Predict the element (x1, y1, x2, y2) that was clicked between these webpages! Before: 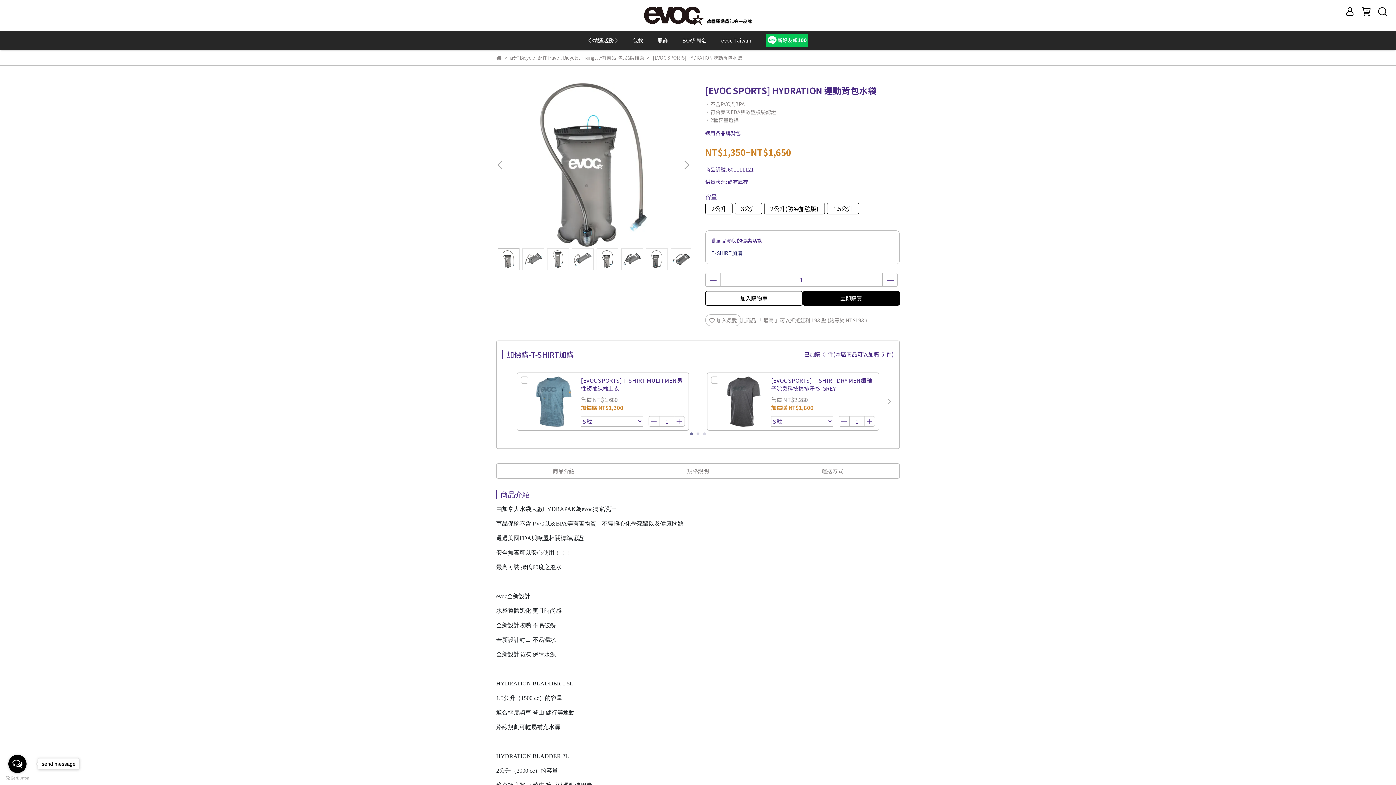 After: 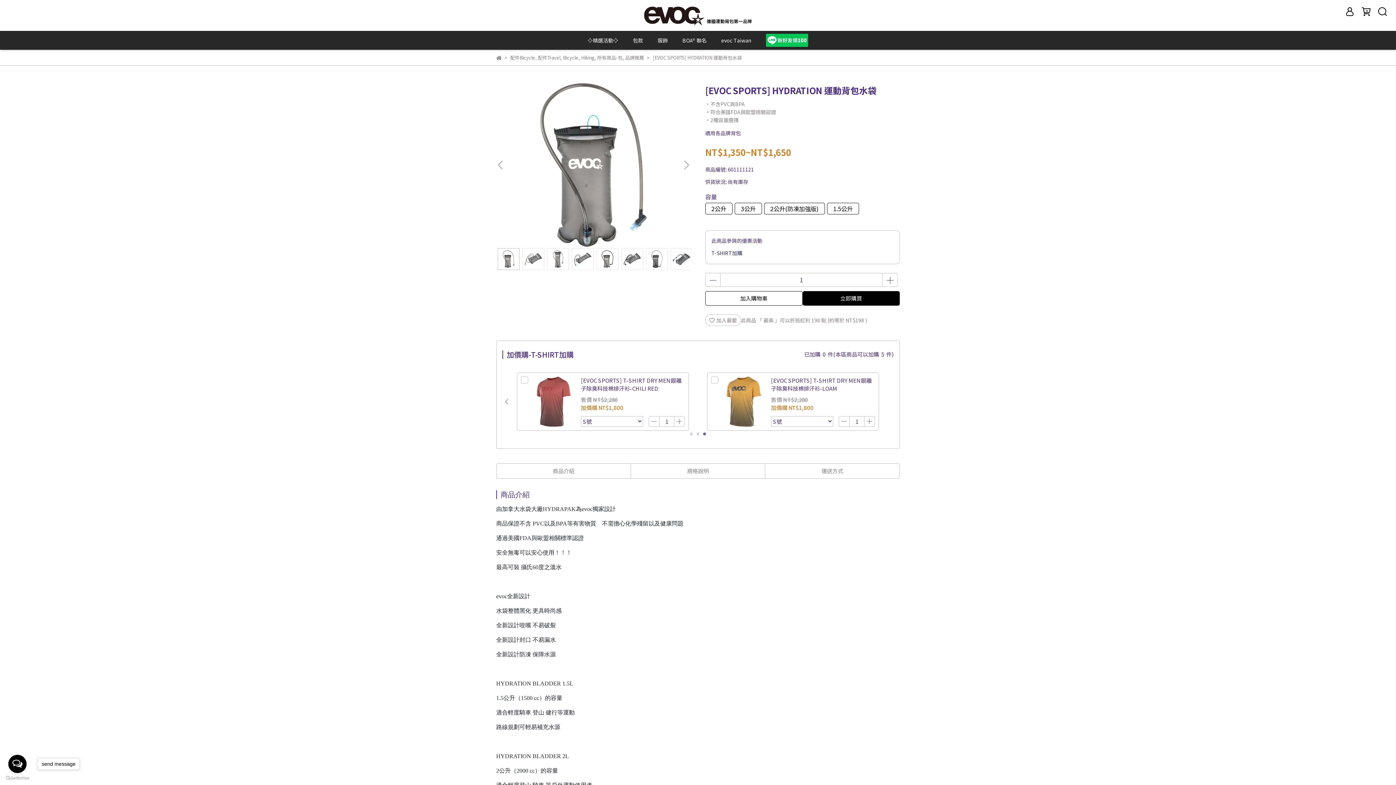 Action: label: Go to slide 3 bbox: (703, 432, 706, 435)